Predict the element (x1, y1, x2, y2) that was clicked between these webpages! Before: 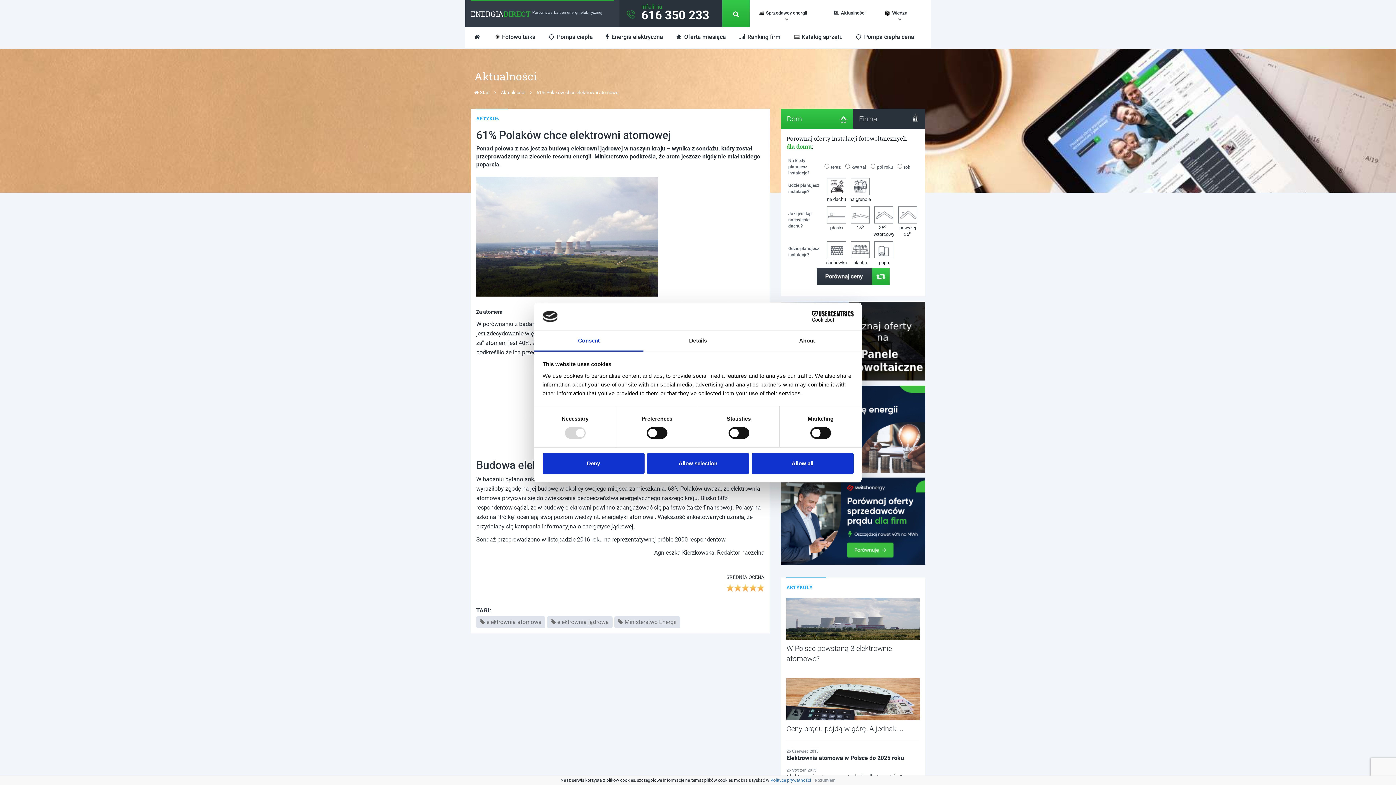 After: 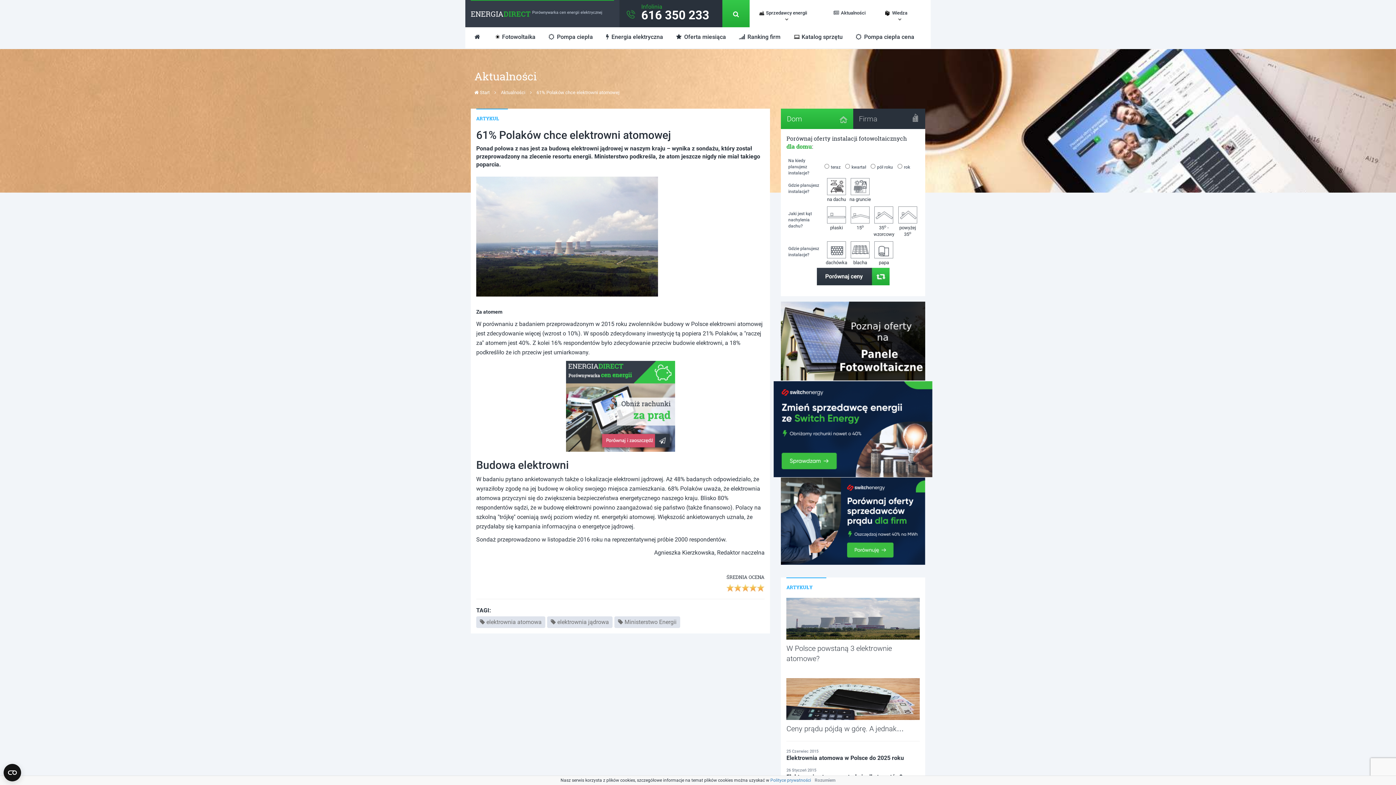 Action: bbox: (751, 453, 853, 474) label: Allow all